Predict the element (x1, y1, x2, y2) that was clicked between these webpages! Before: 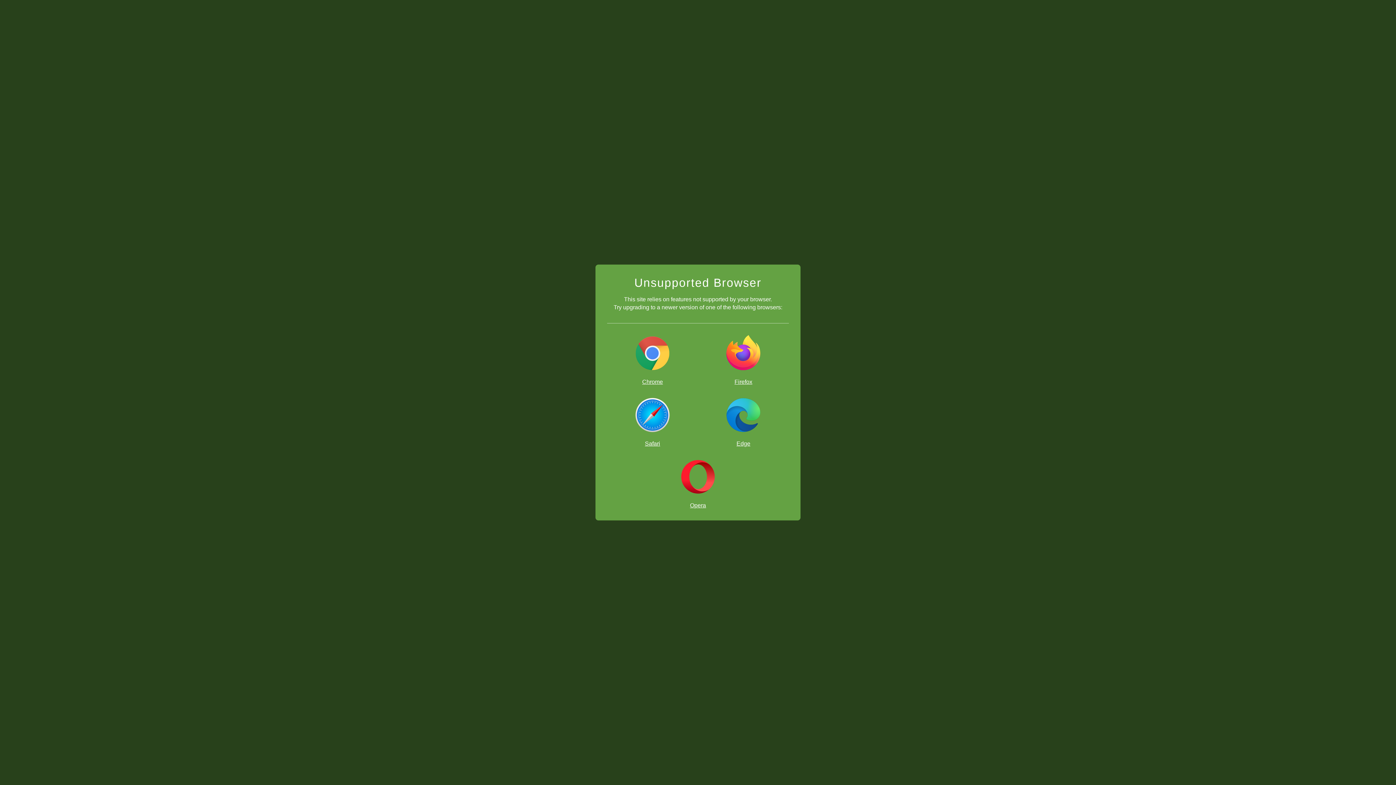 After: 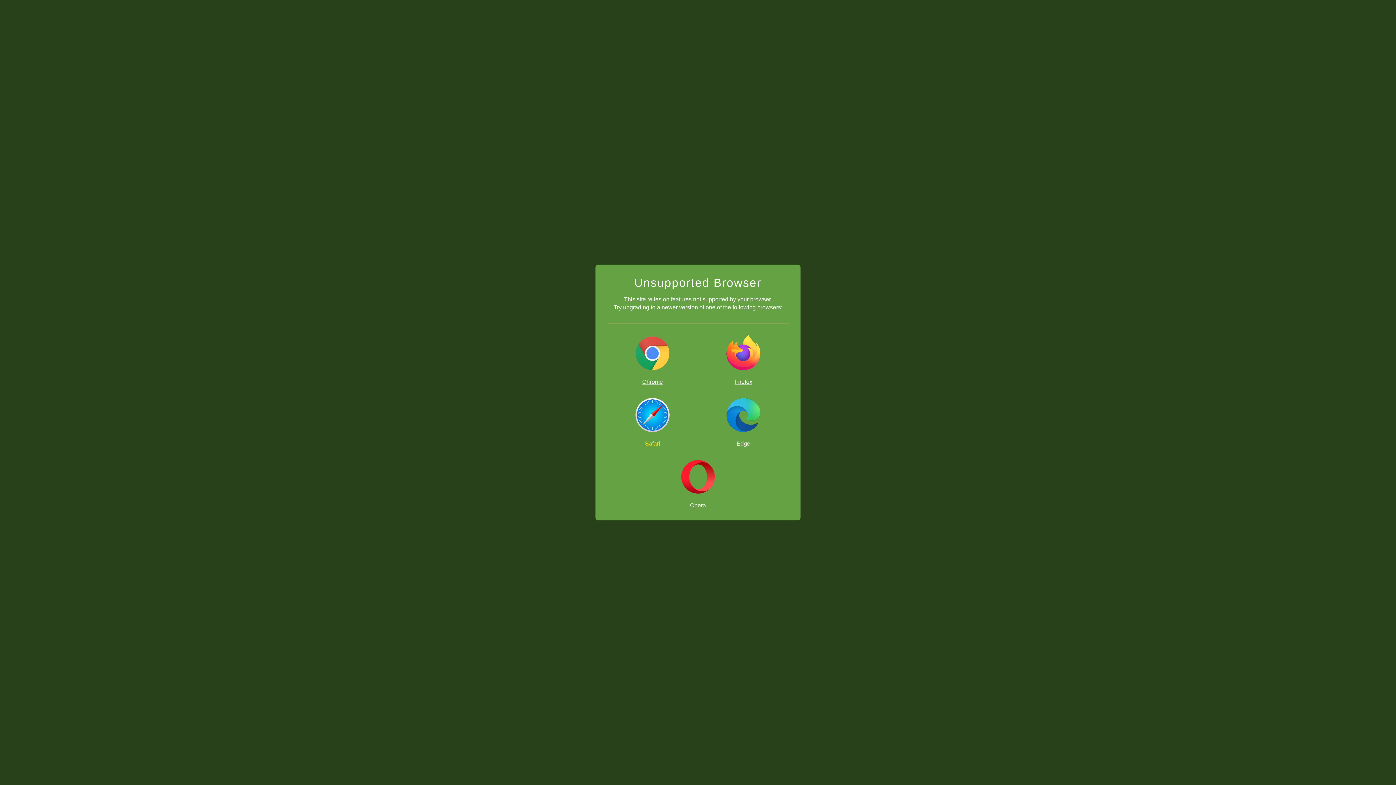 Action: label: Safari bbox: (607, 397, 698, 447)